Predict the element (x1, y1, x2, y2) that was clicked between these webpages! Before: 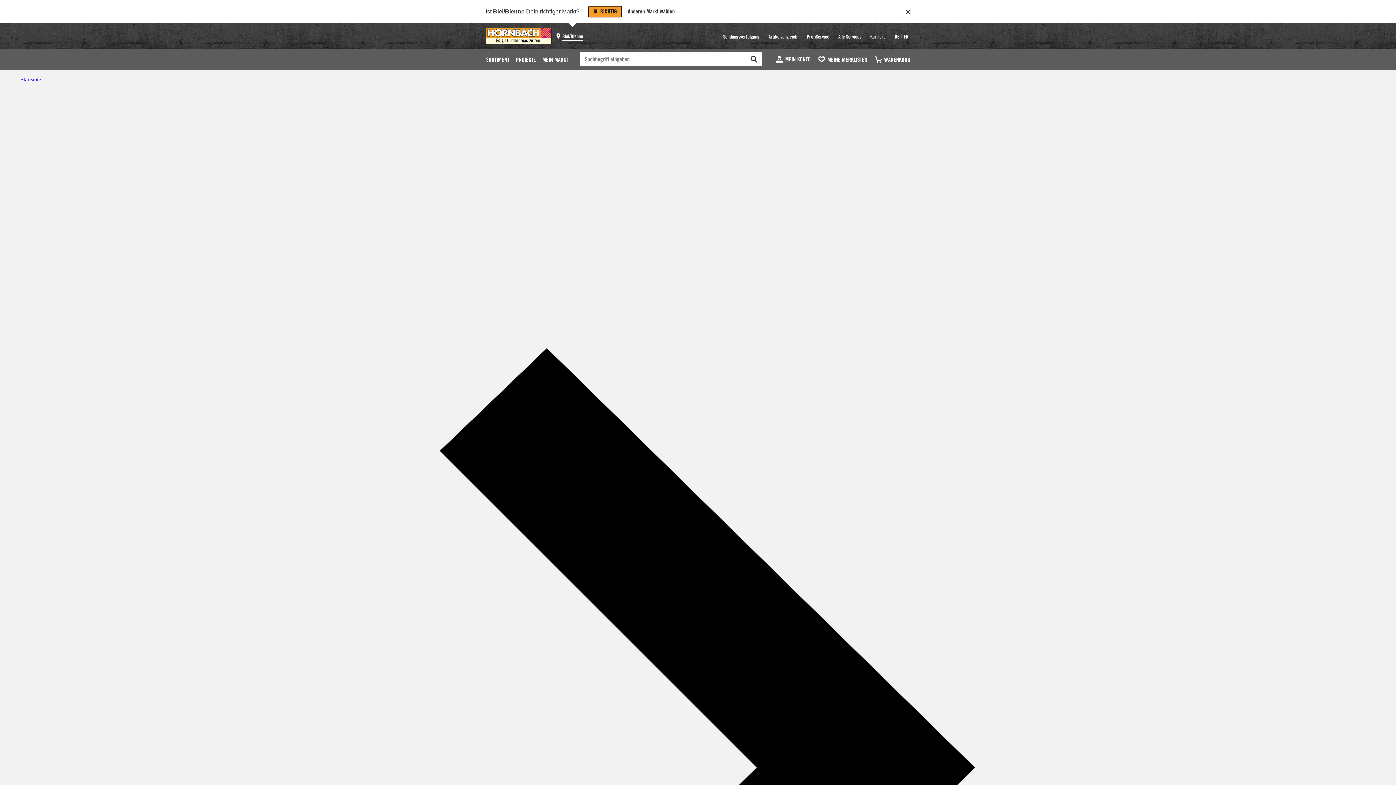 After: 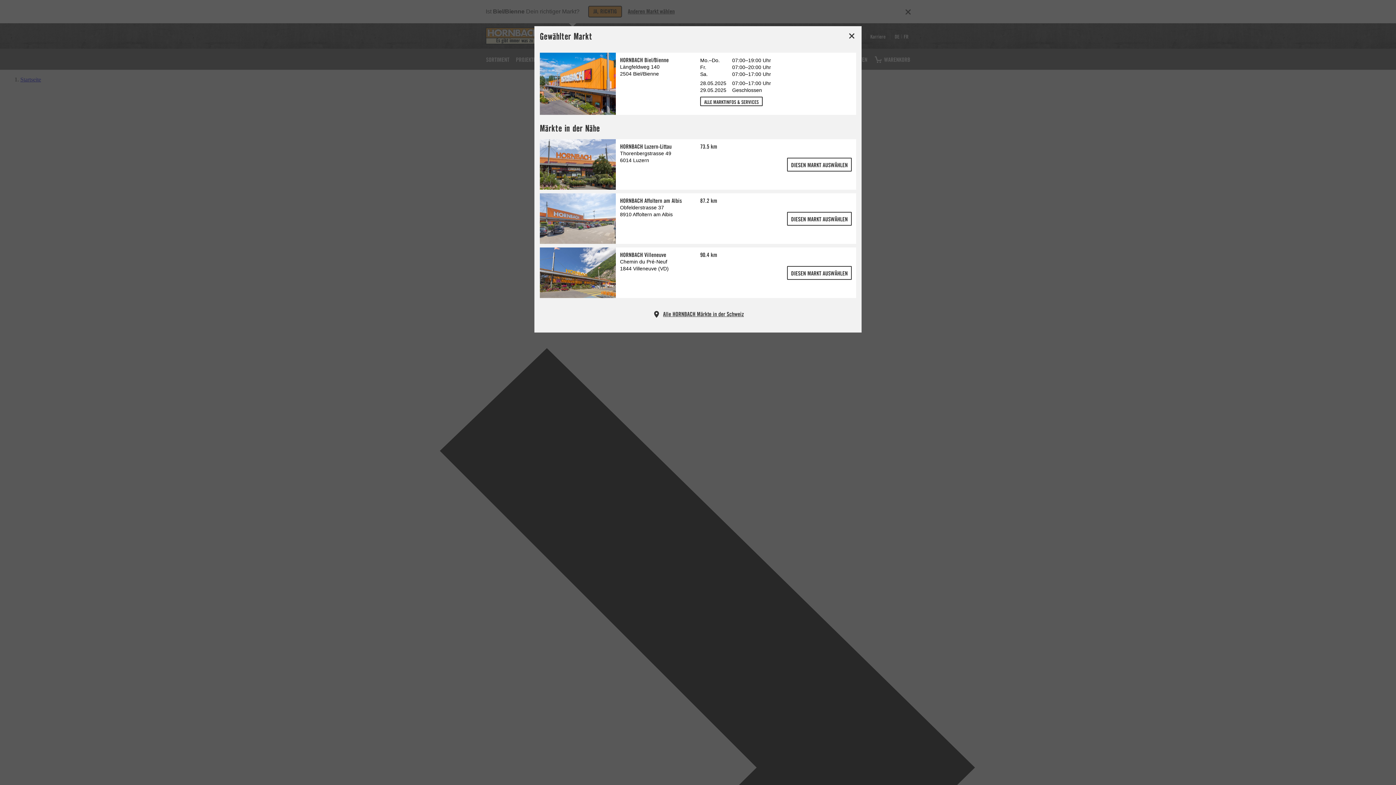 Action: bbox: (628, 6, 674, 16) label: Anderen Markt wählen